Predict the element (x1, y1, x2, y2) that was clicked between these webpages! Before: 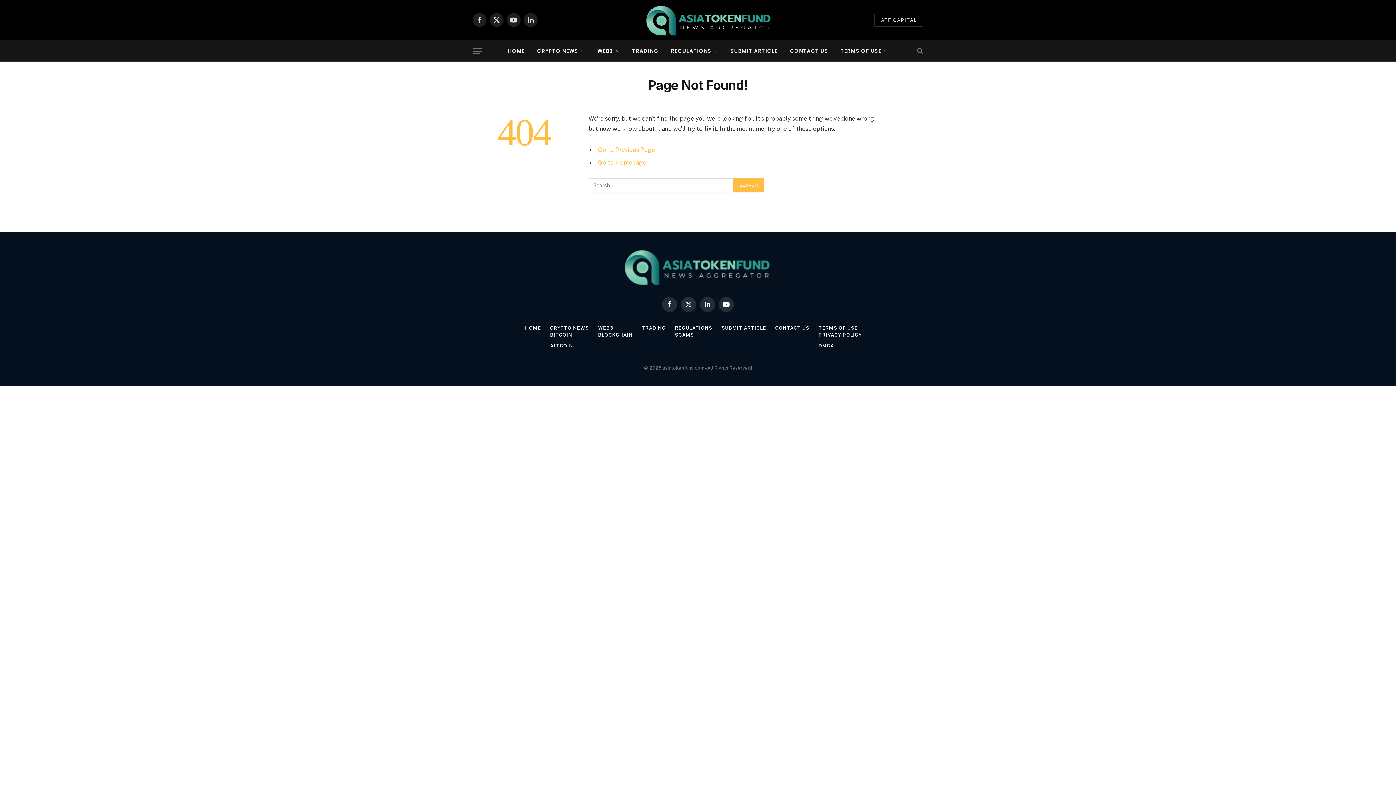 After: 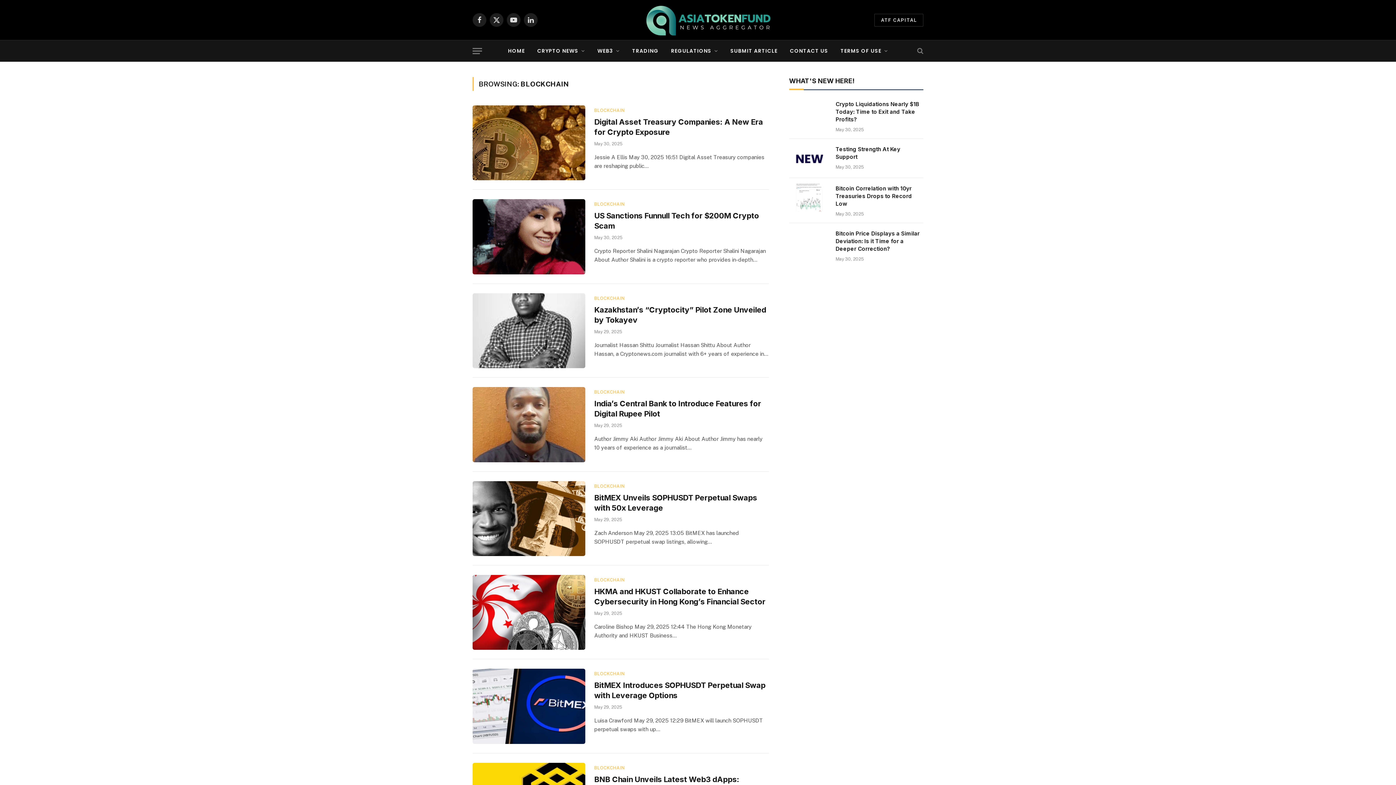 Action: label: BLOCKCHAIN bbox: (598, 332, 632, 337)